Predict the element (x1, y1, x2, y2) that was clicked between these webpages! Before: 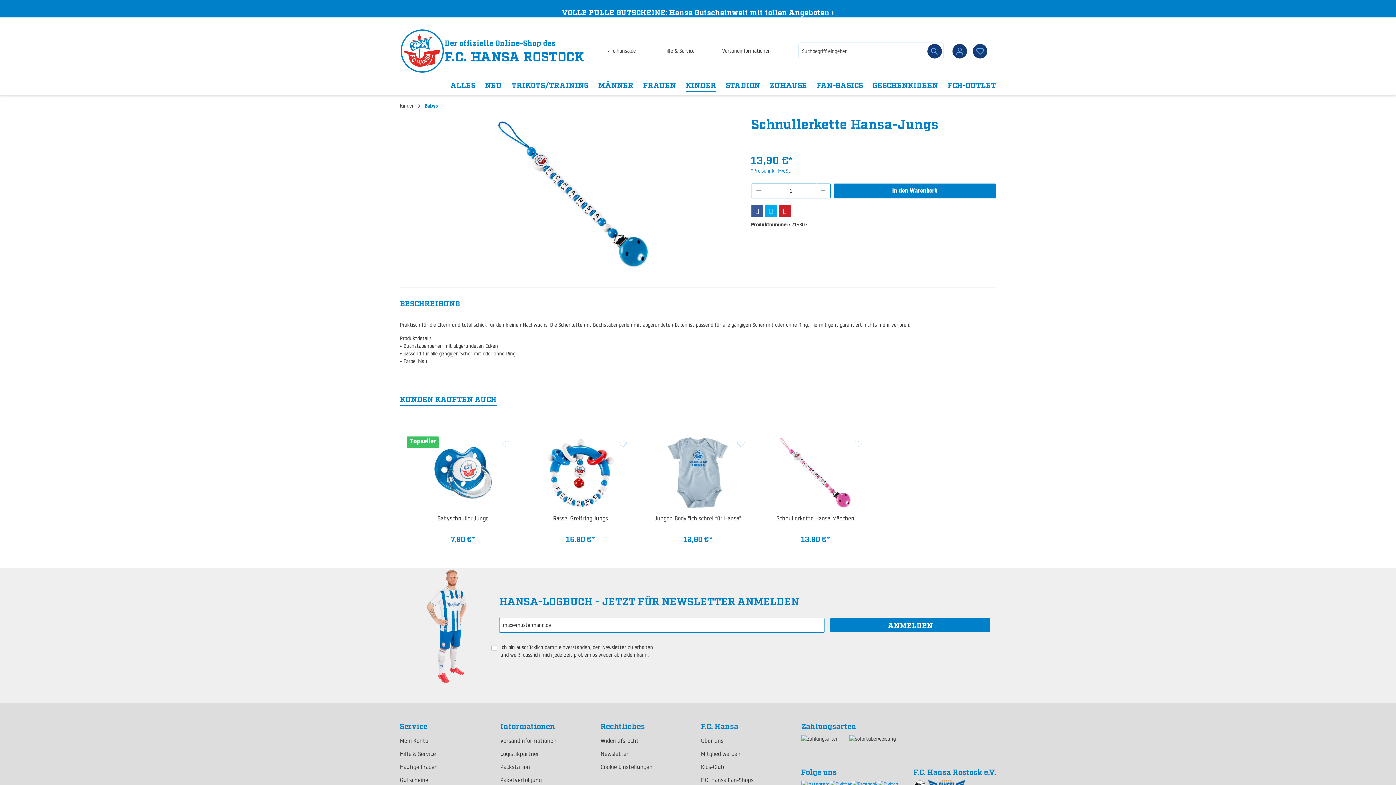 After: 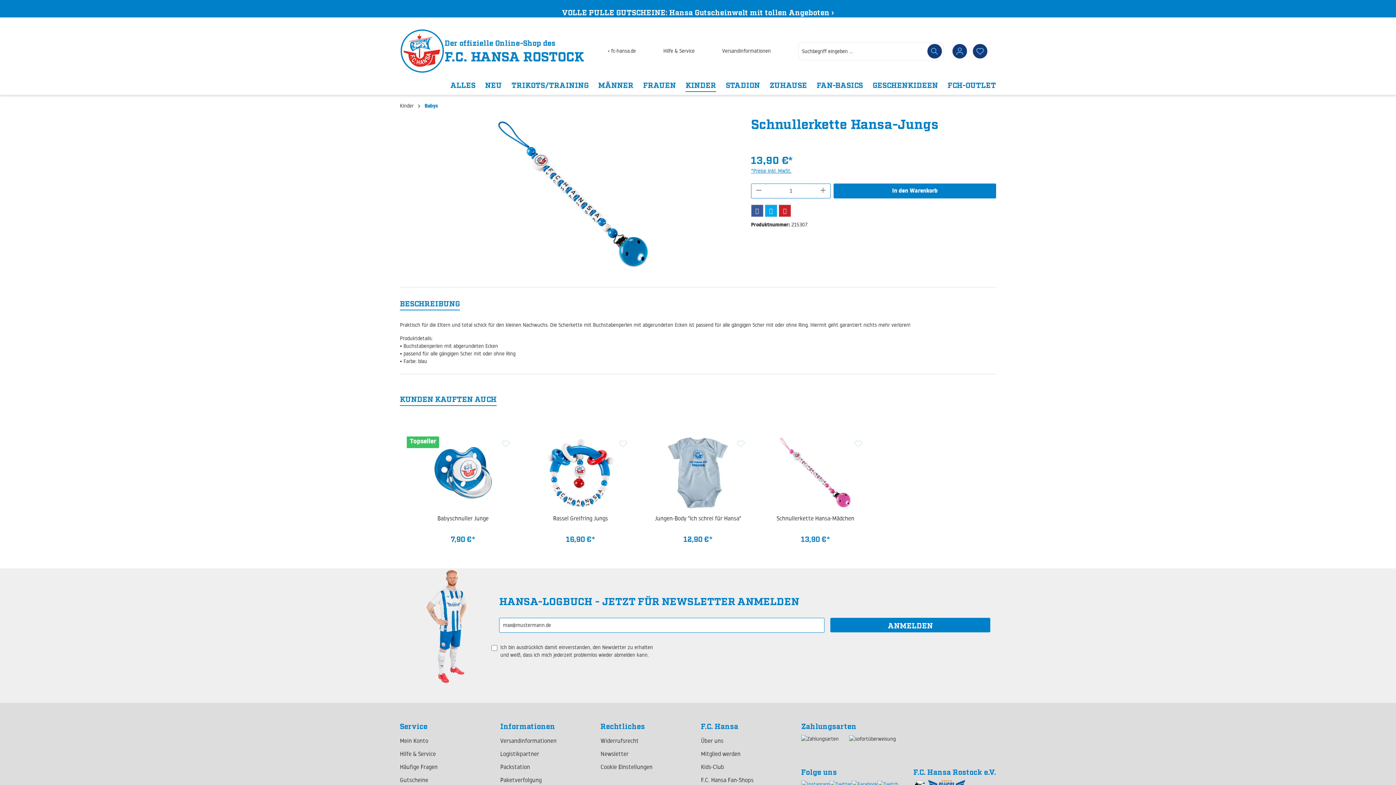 Action: bbox: (765, 205, 777, 216)